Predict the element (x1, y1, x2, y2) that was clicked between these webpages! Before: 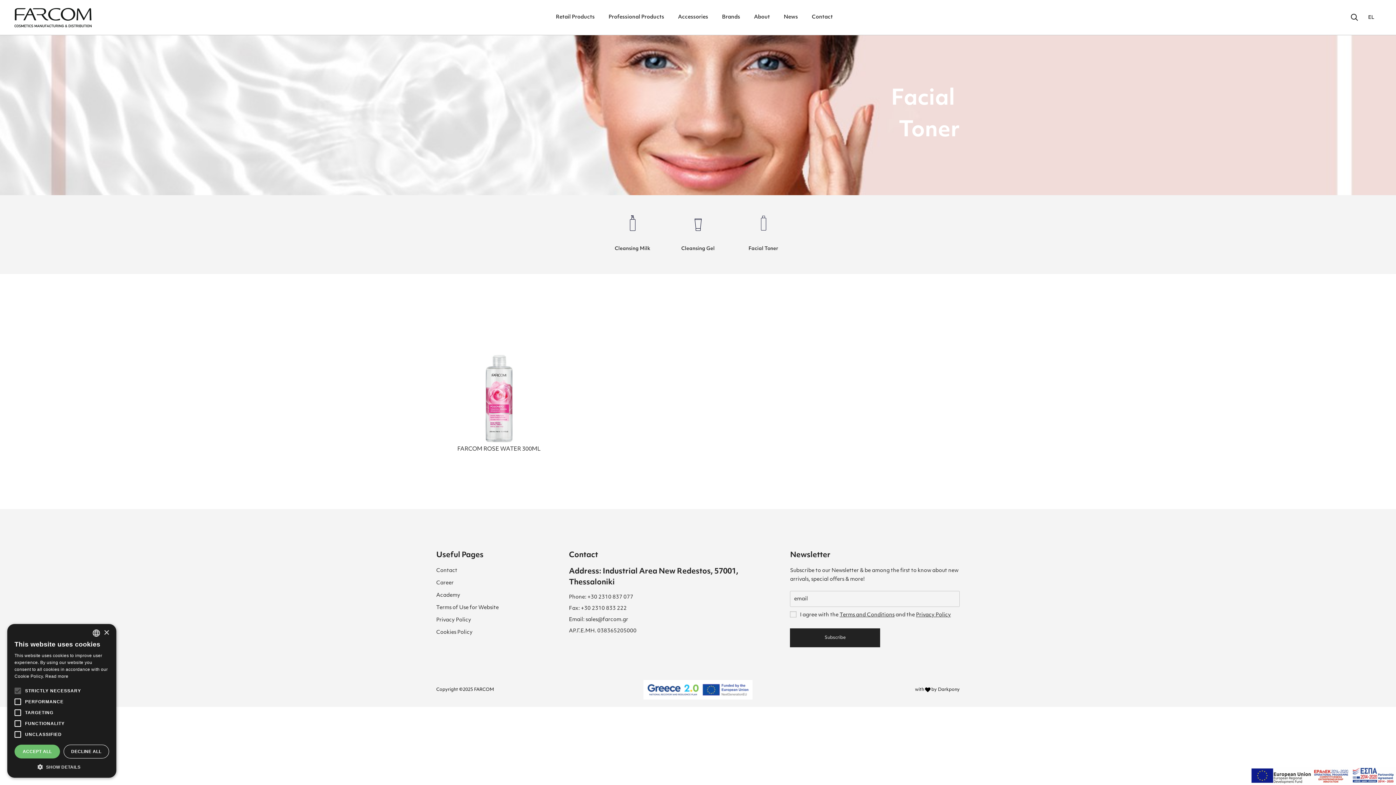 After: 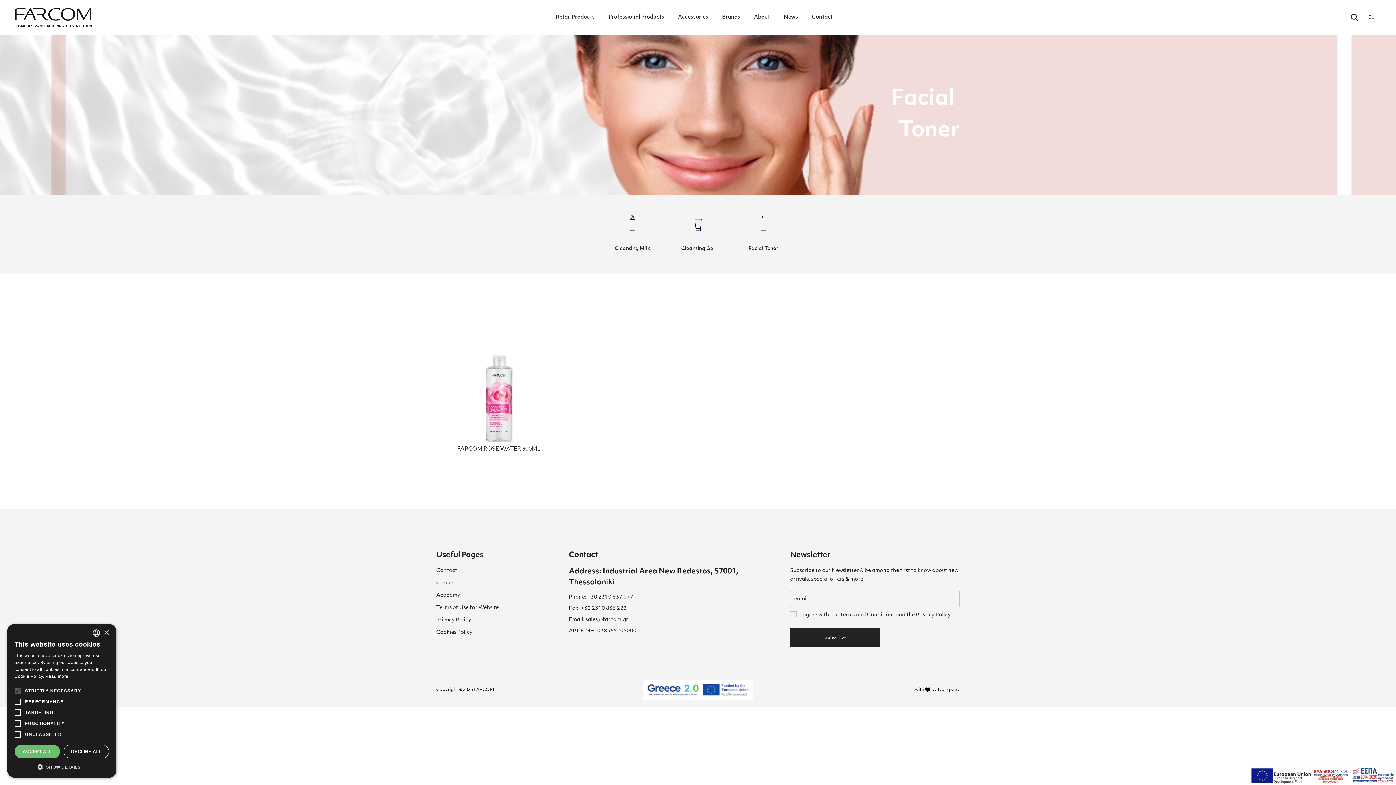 Action: label: Privacy Policy bbox: (916, 612, 951, 618)